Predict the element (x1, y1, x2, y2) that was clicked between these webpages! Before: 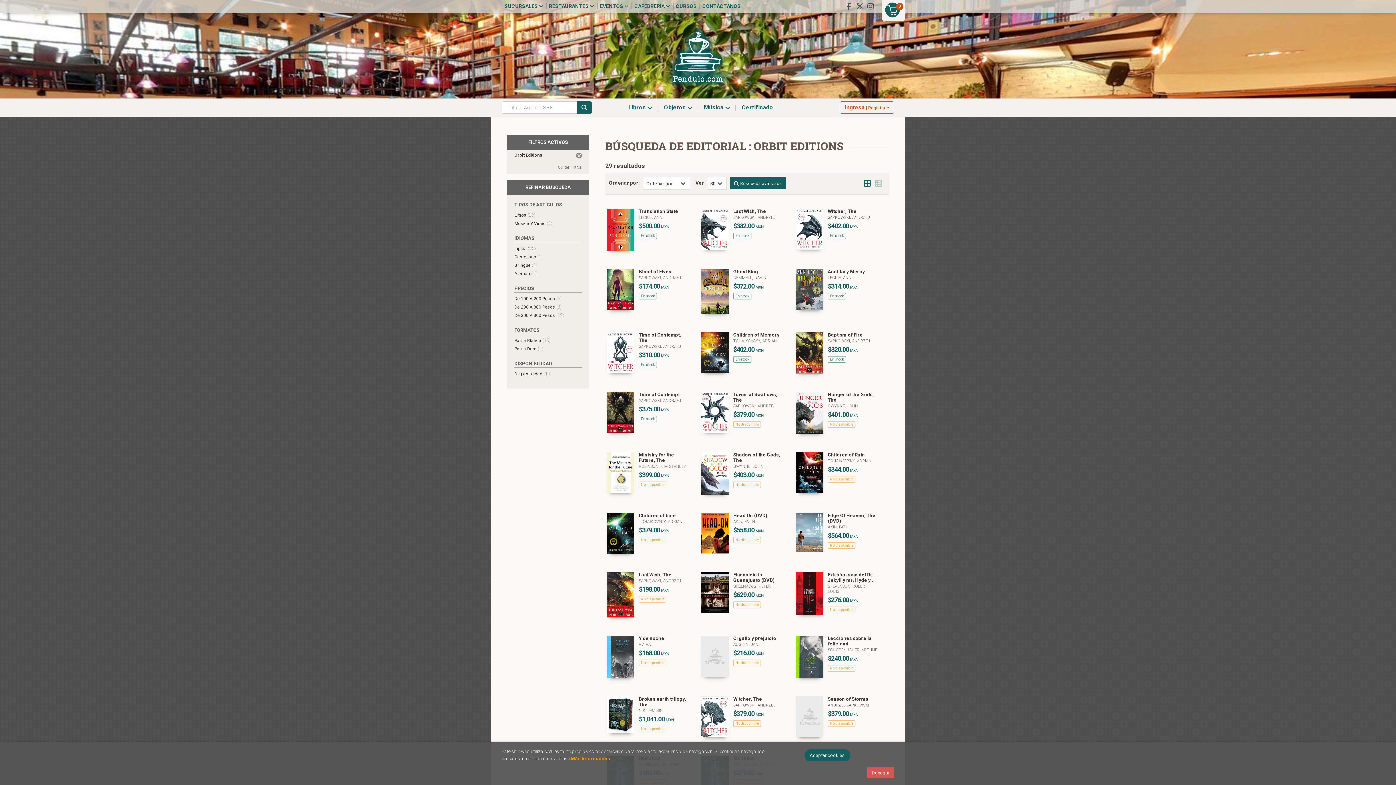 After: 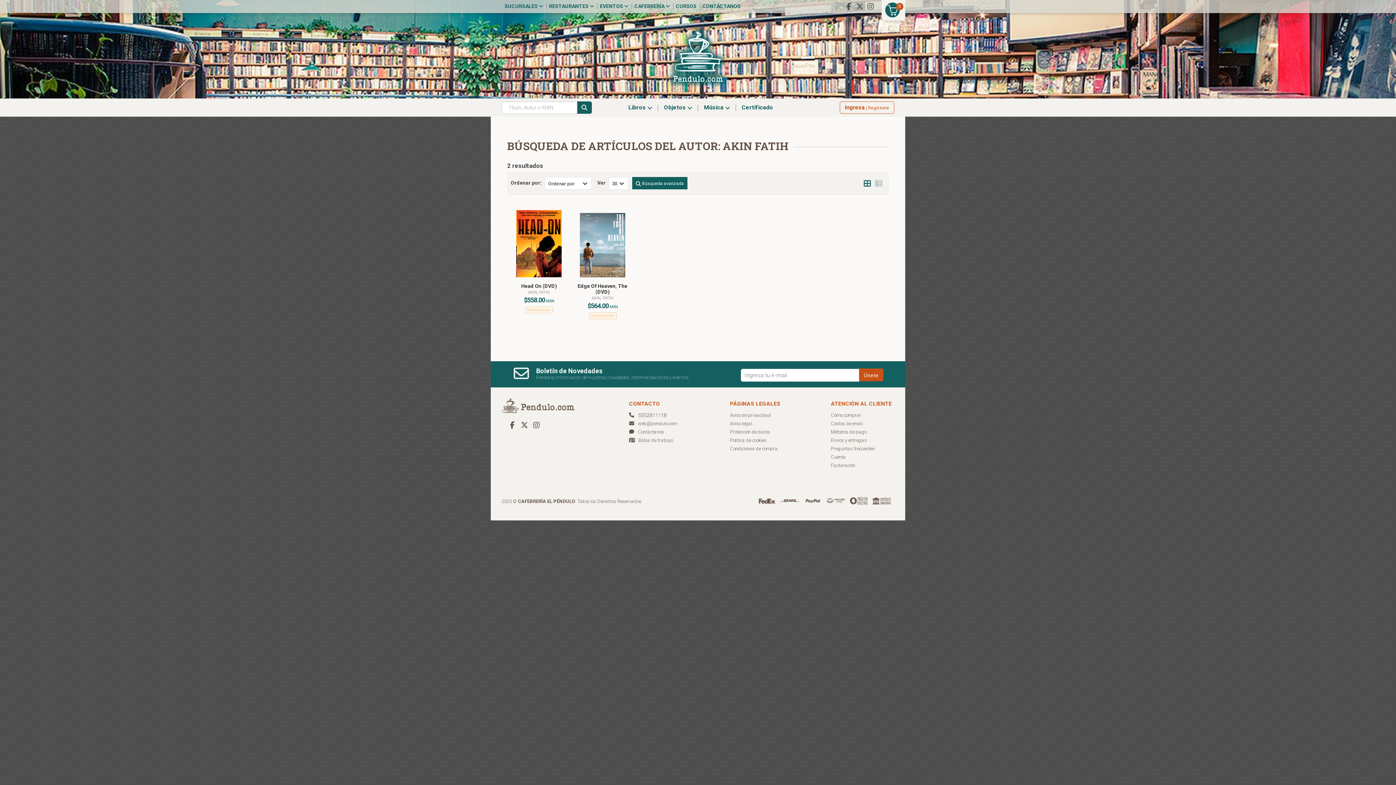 Action: bbox: (733, 519, 755, 524) label: AKIN, FATIH